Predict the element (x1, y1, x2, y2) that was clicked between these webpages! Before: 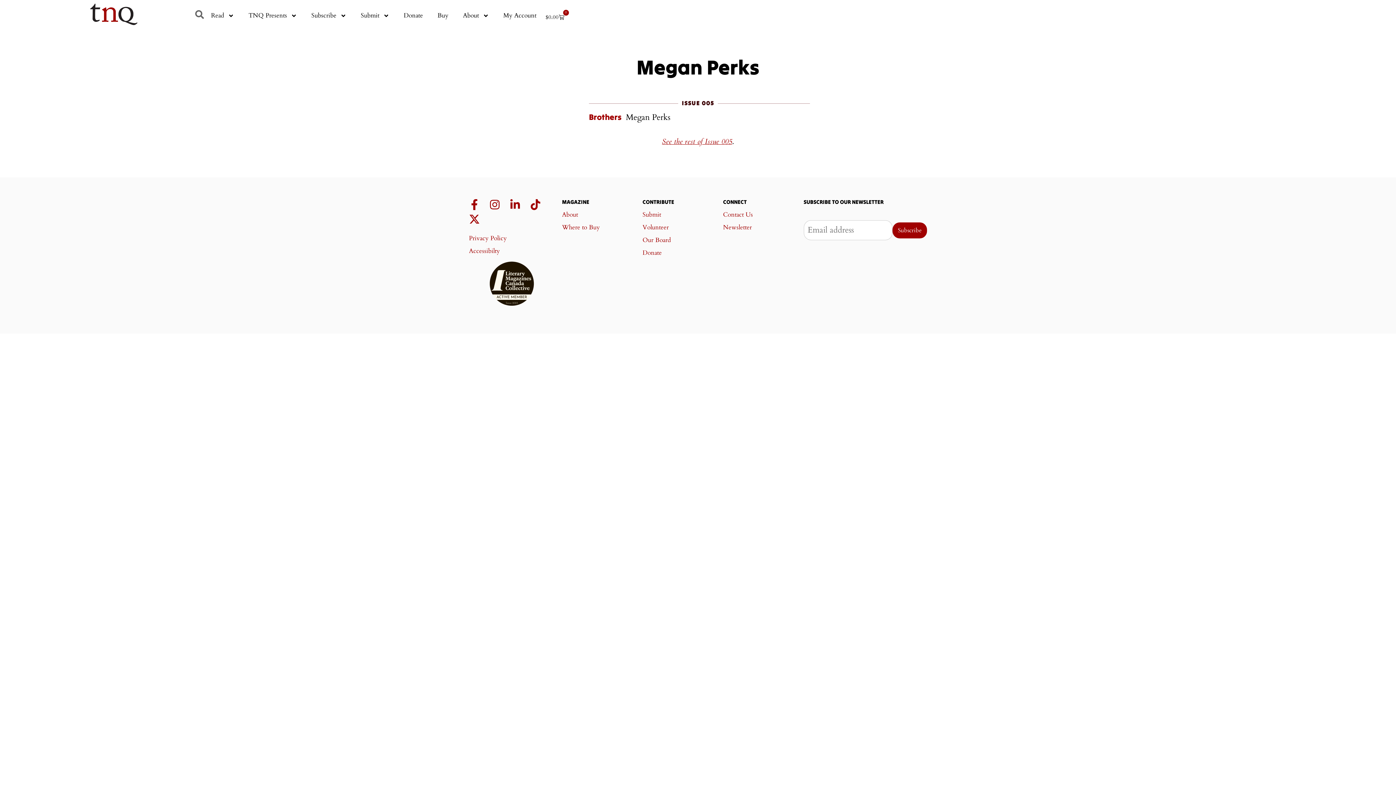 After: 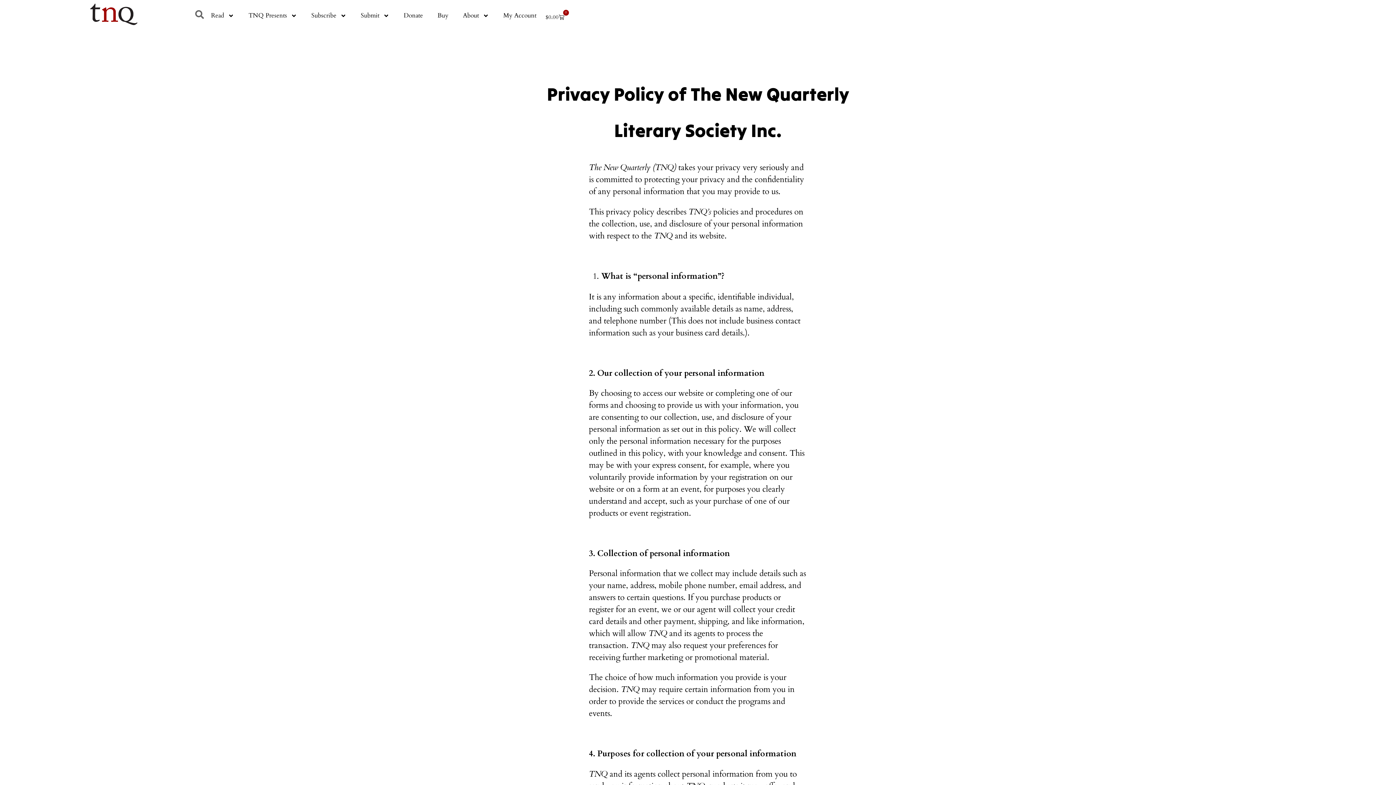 Action: label: Privacy Policy bbox: (469, 232, 554, 244)